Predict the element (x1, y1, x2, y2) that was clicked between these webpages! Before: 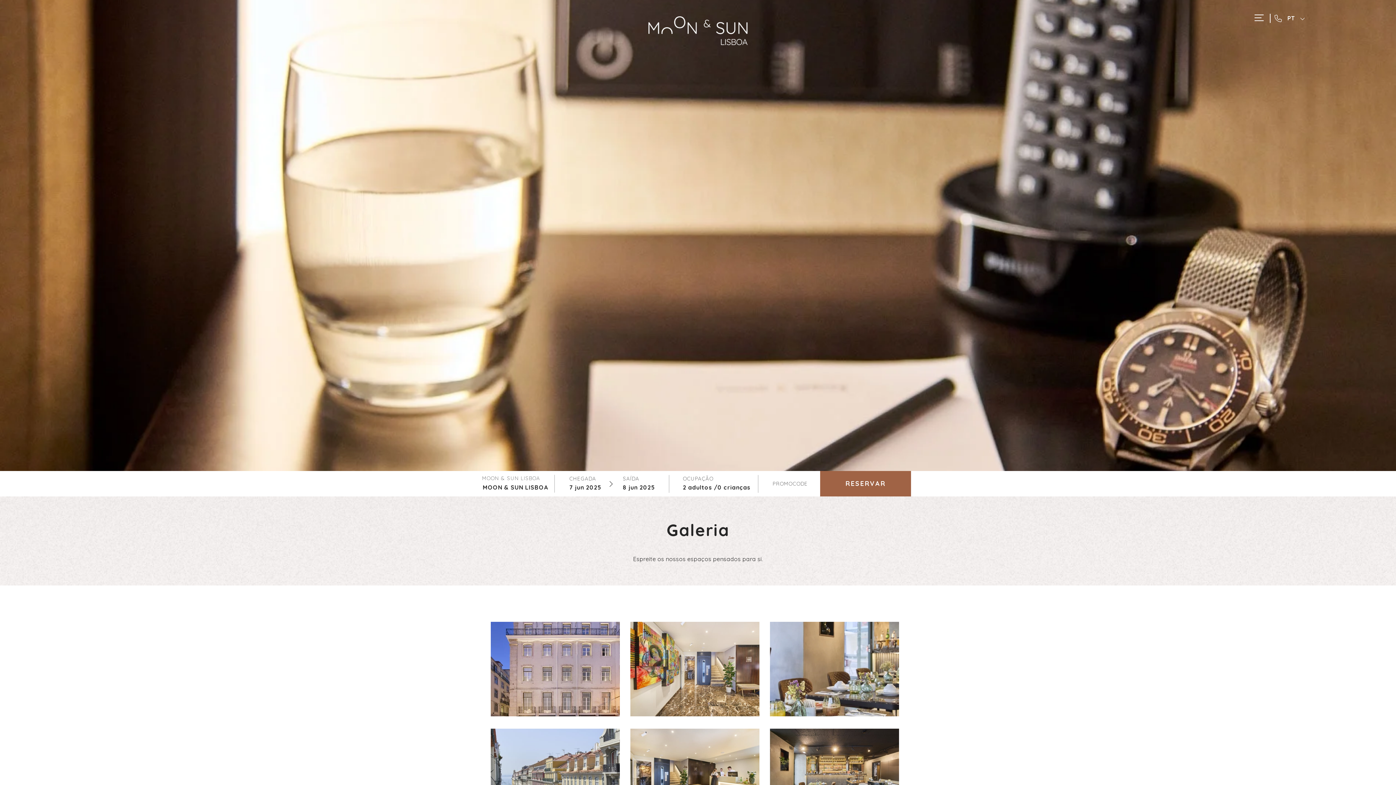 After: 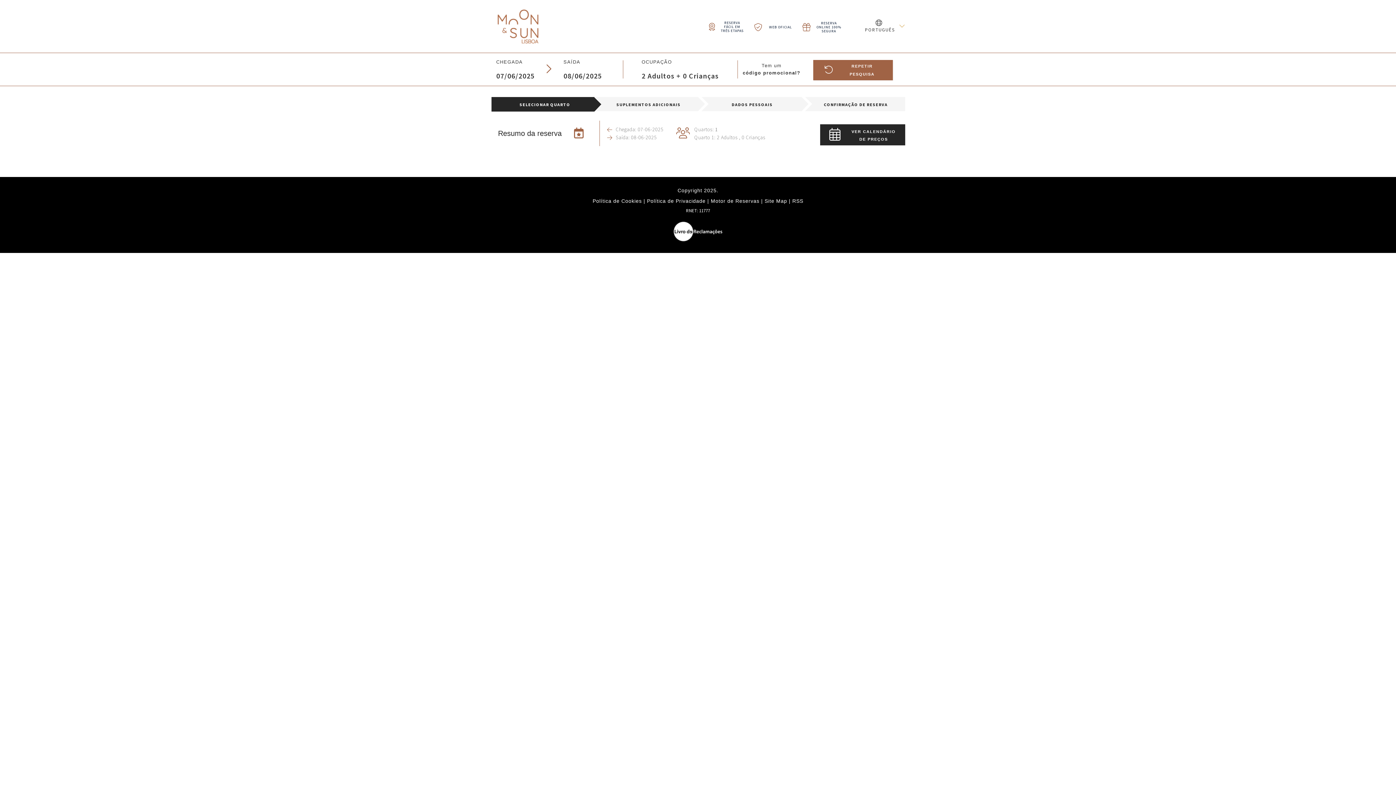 Action: bbox: (820, 471, 911, 496) label: RESERVAR